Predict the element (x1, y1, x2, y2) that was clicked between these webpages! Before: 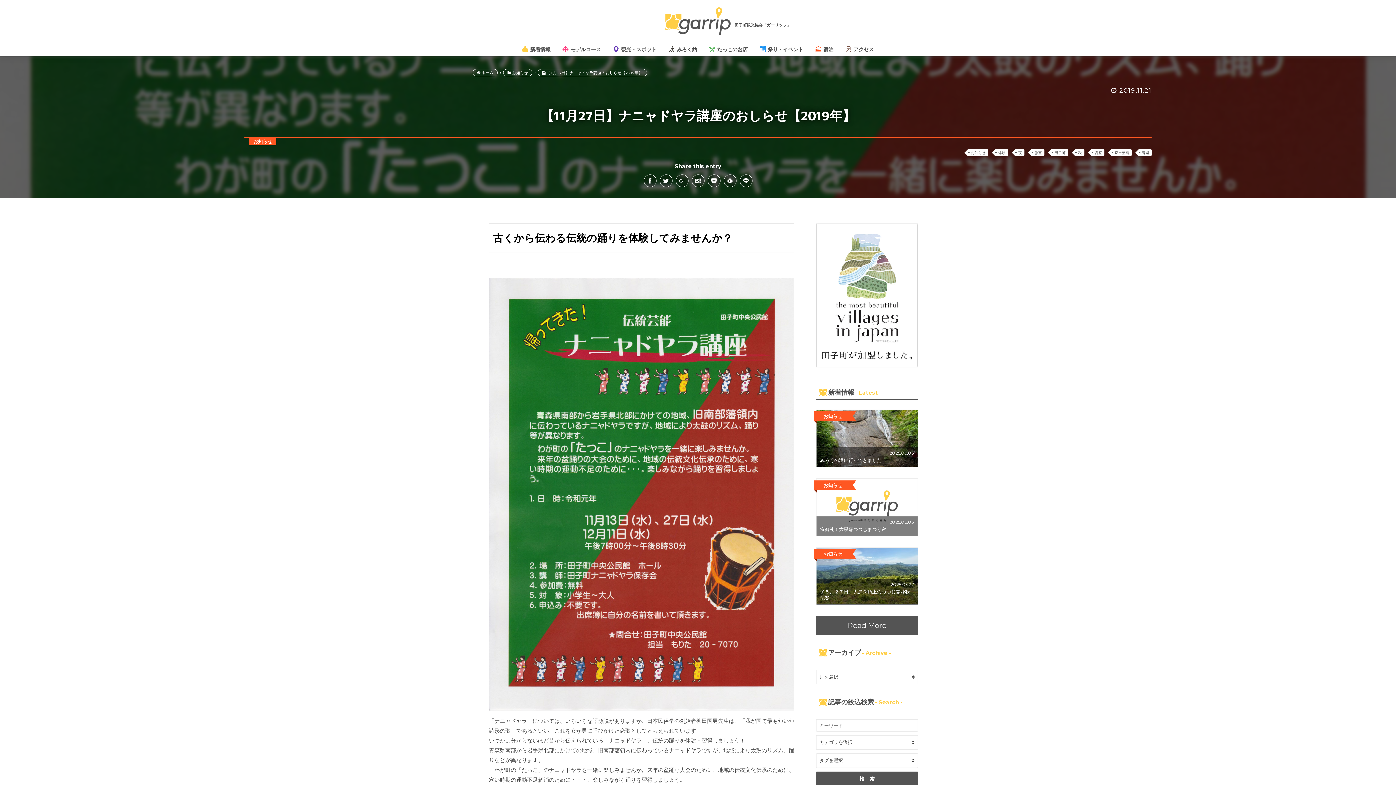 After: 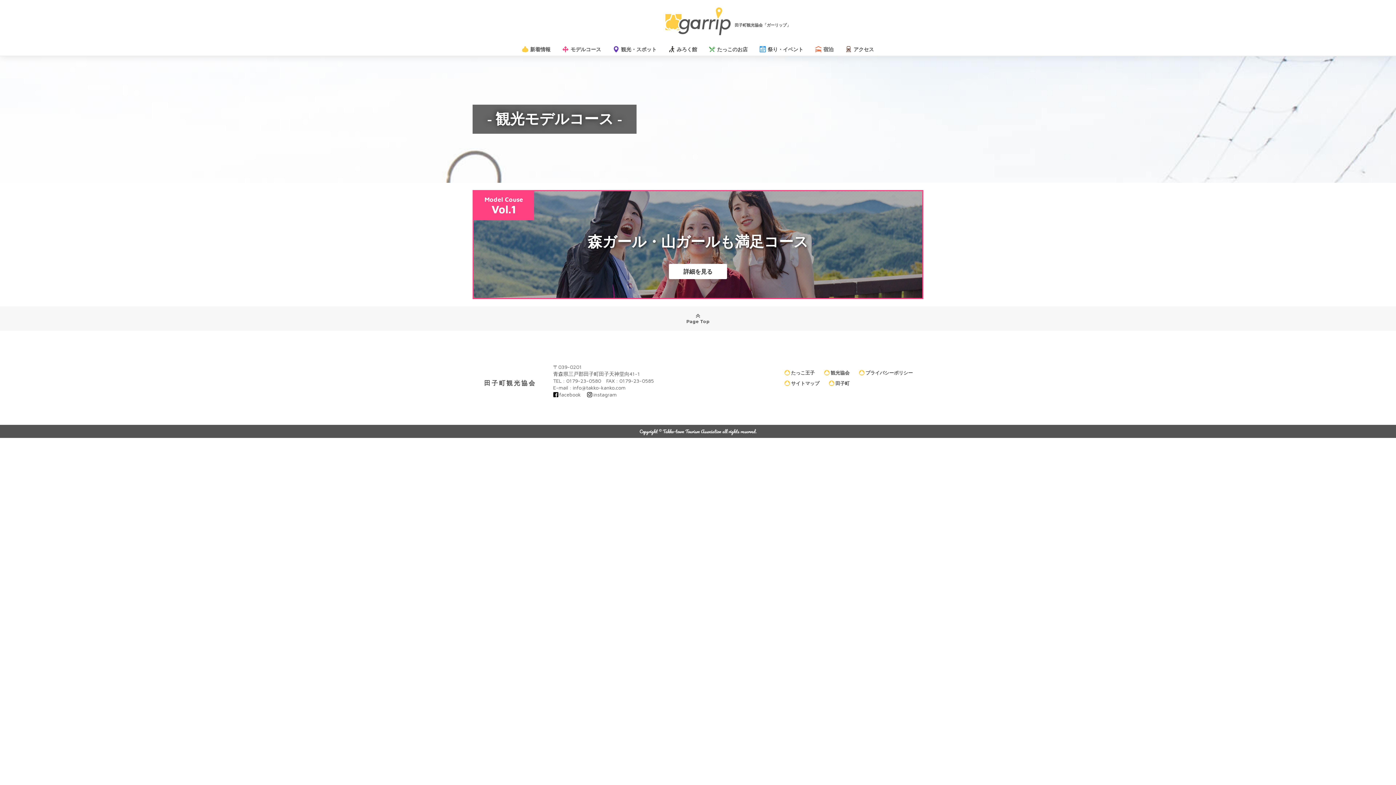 Action: label: モデルコース bbox: (557, 42, 606, 56)